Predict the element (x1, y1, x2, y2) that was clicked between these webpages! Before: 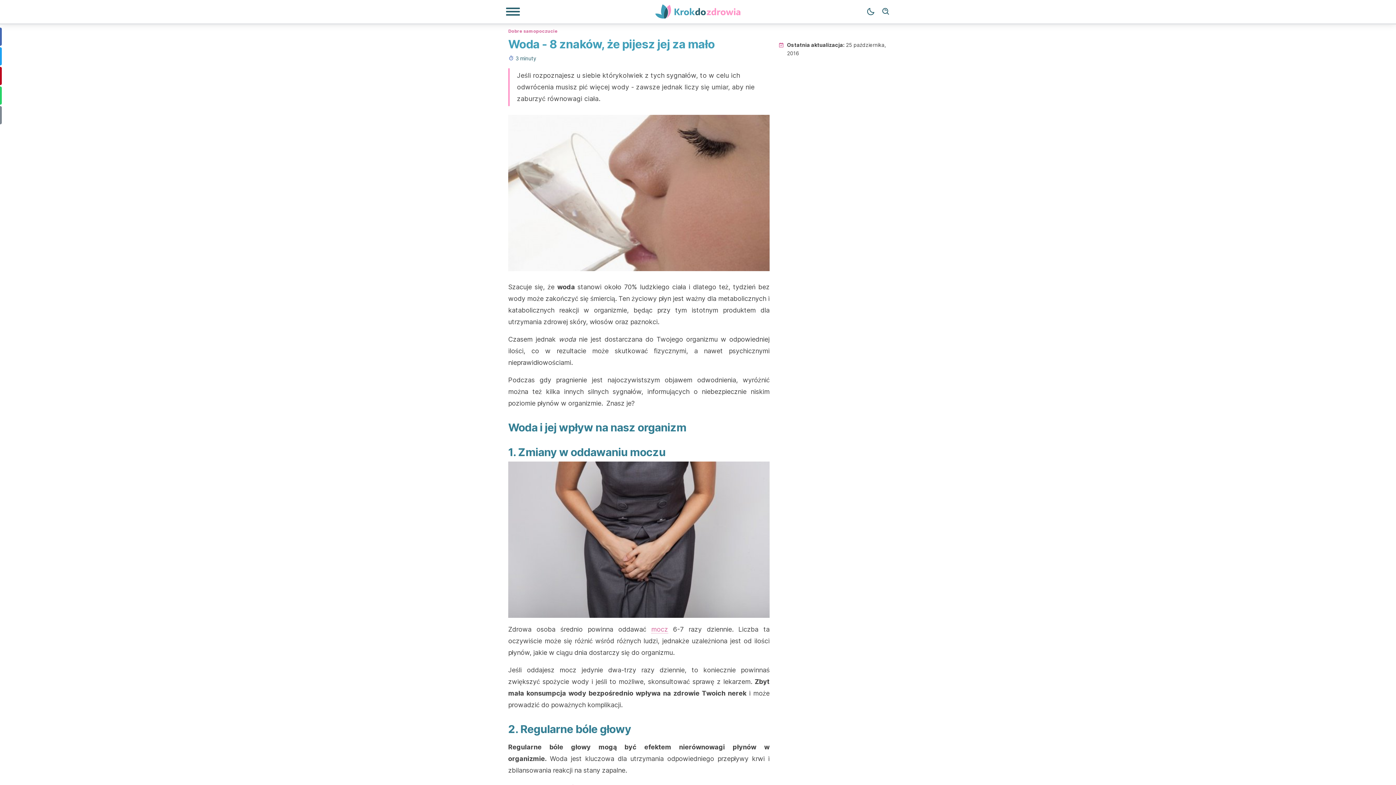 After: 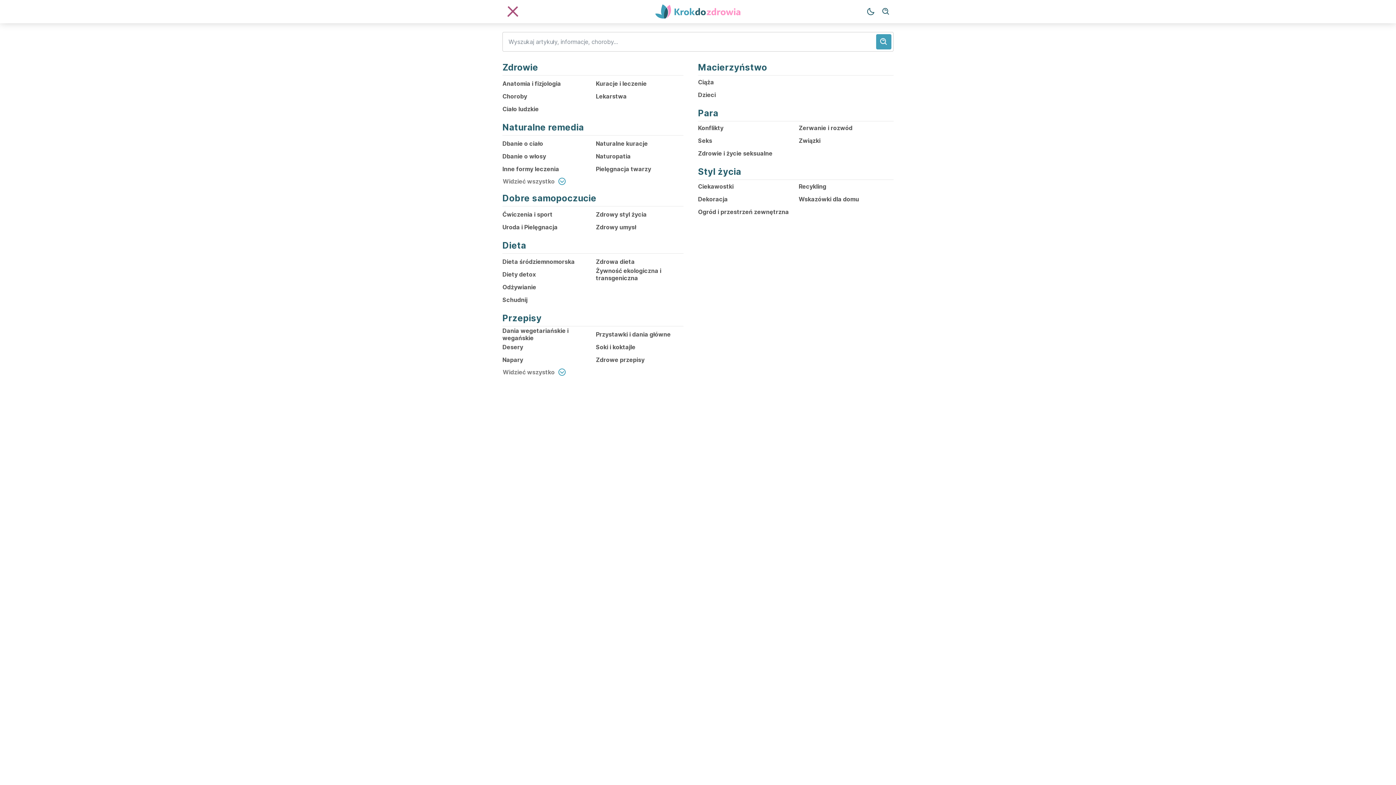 Action: bbox: (505, 7, 520, 16) label: Menu nawigacyjne